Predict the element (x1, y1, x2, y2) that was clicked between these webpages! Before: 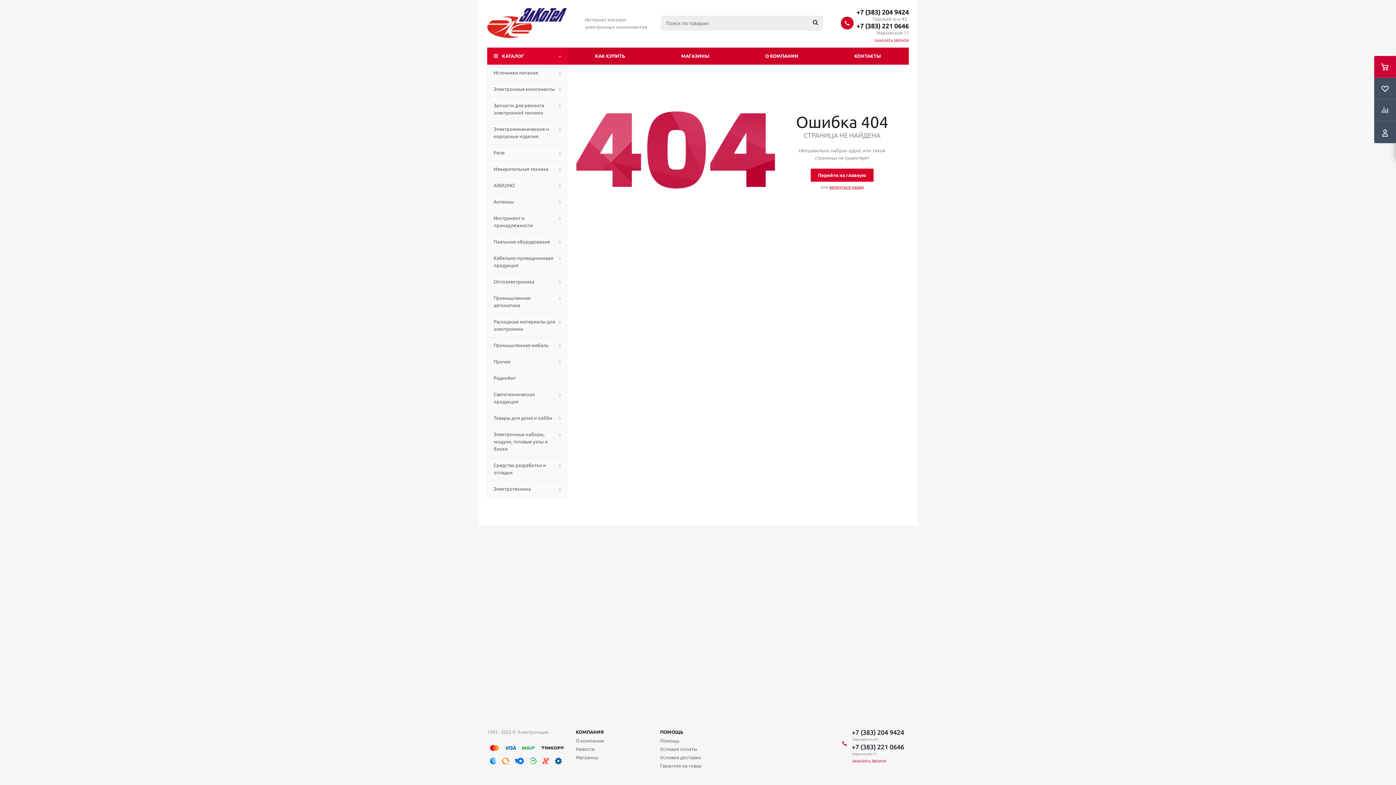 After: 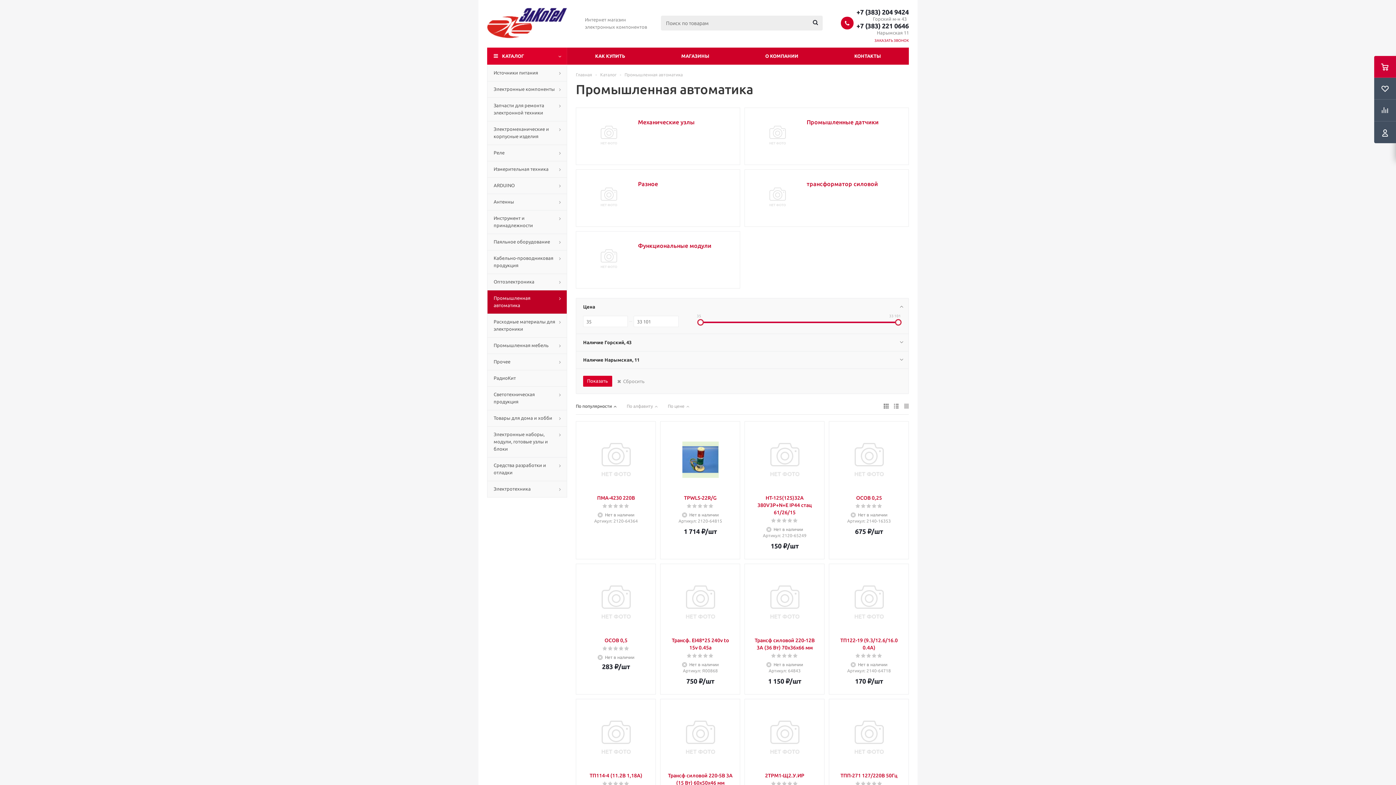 Action: bbox: (487, 290, 567, 313) label: Промышленная автоматика